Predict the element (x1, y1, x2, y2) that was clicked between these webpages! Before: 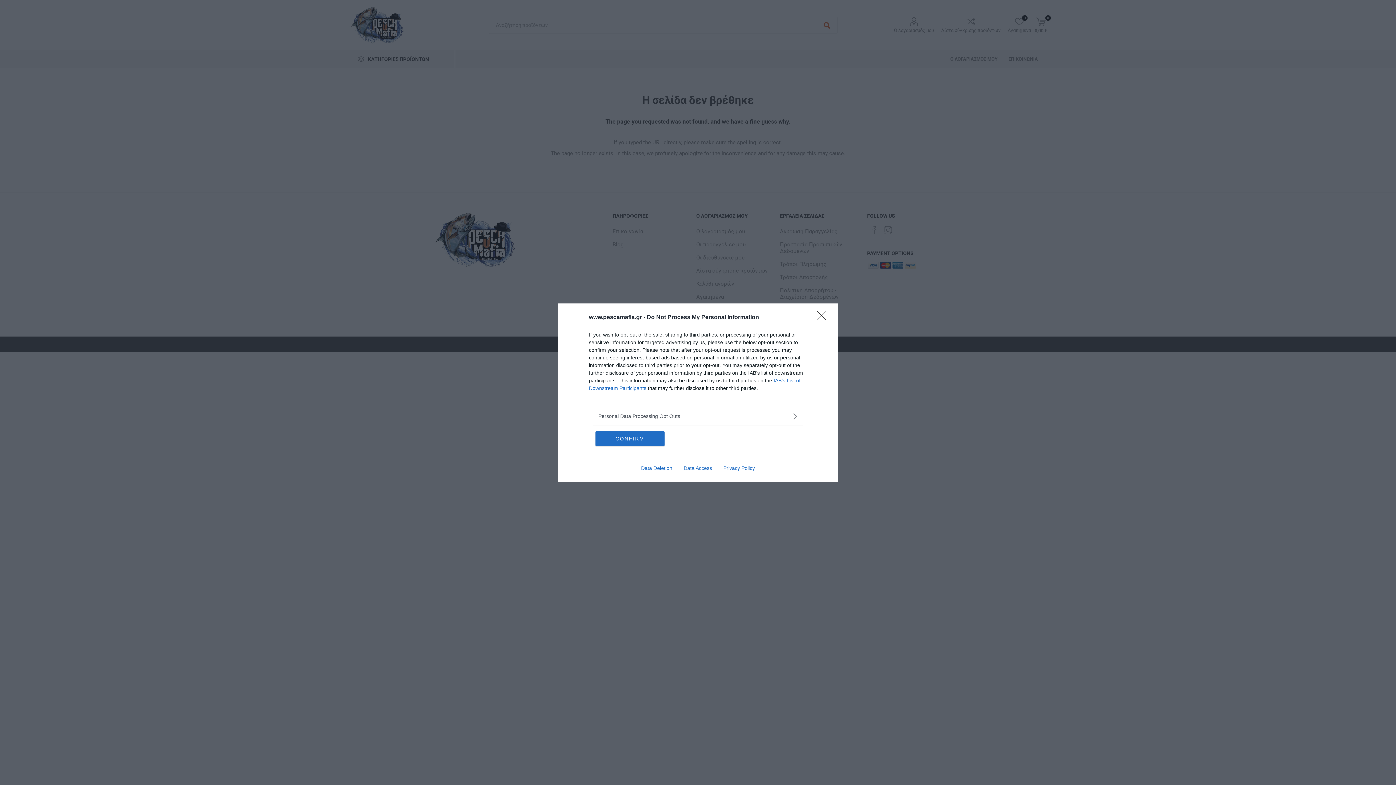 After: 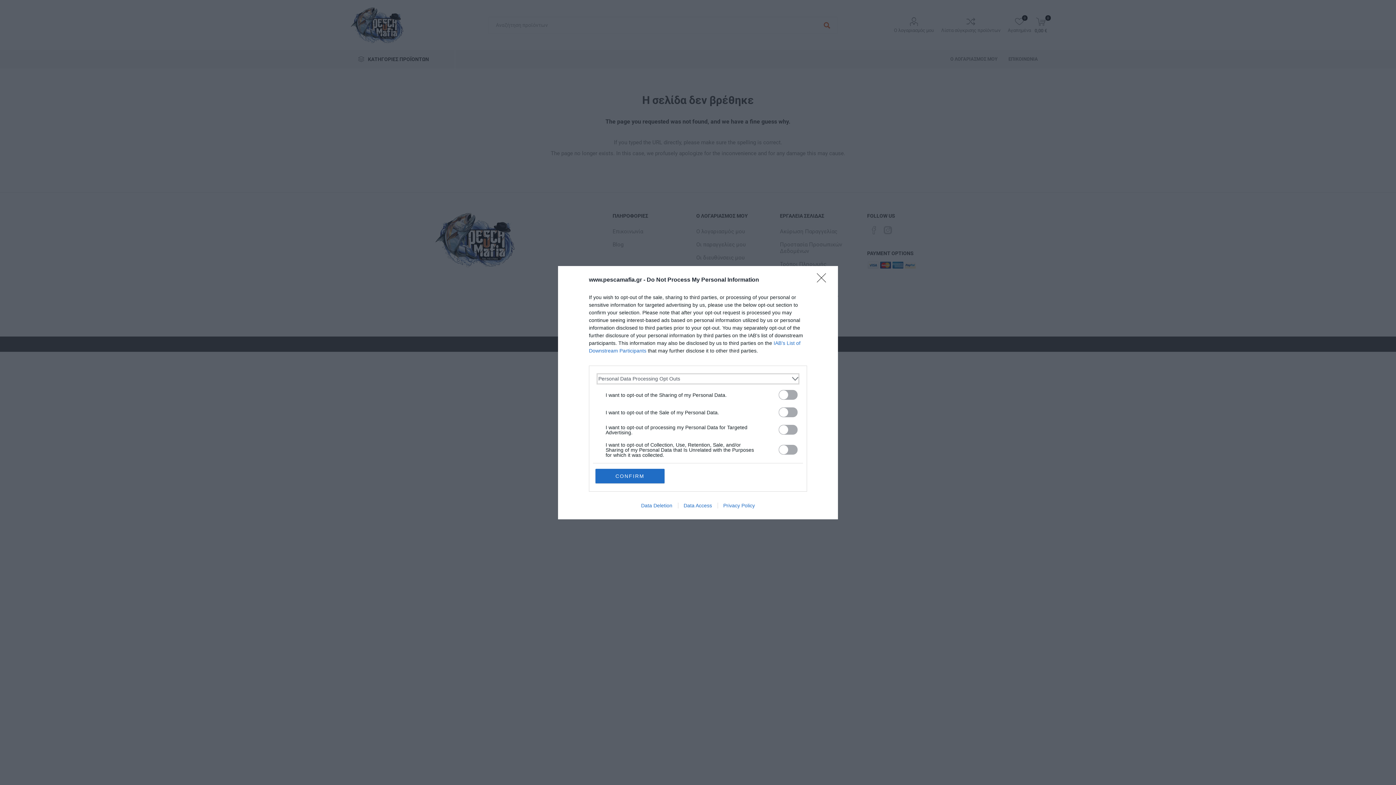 Action: bbox: (598, 412, 797, 420) label: Opt-Outs